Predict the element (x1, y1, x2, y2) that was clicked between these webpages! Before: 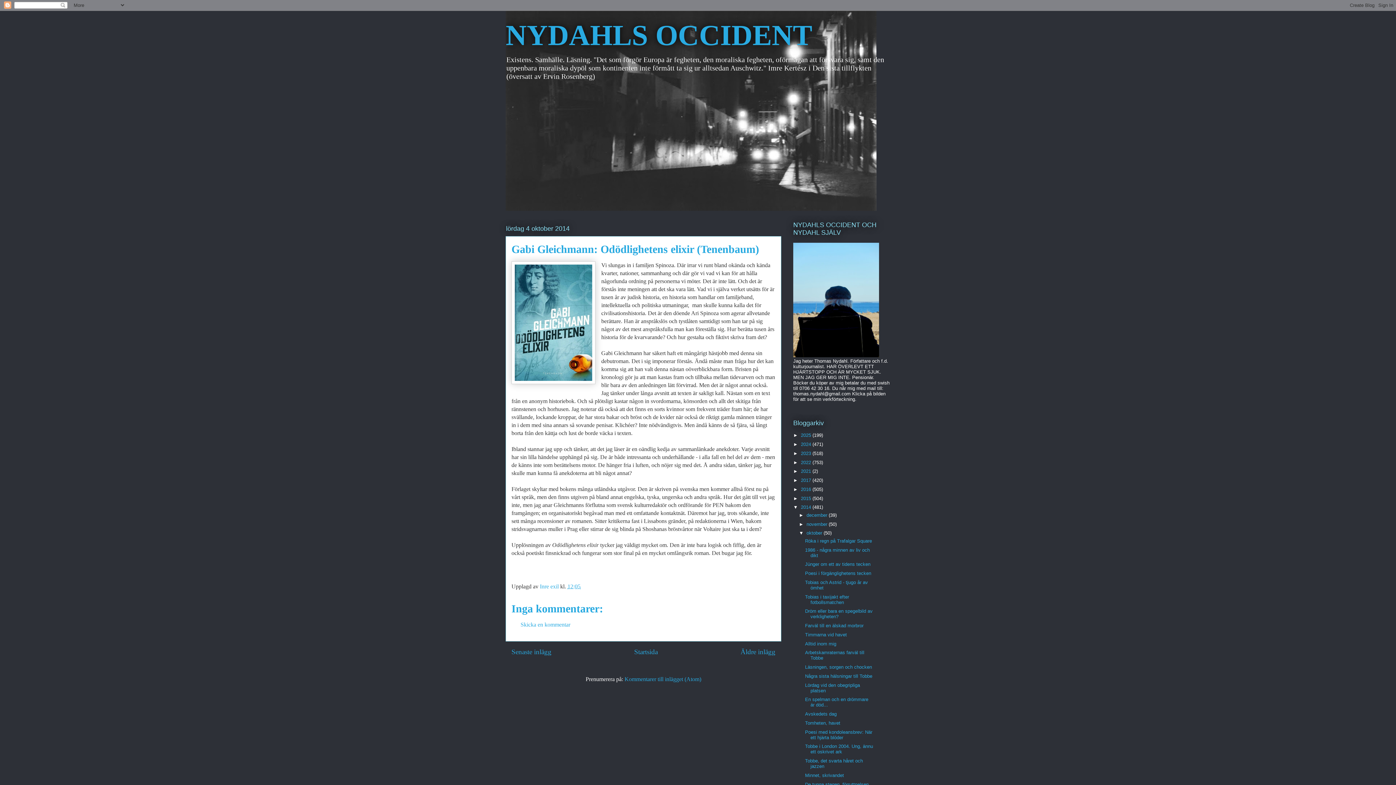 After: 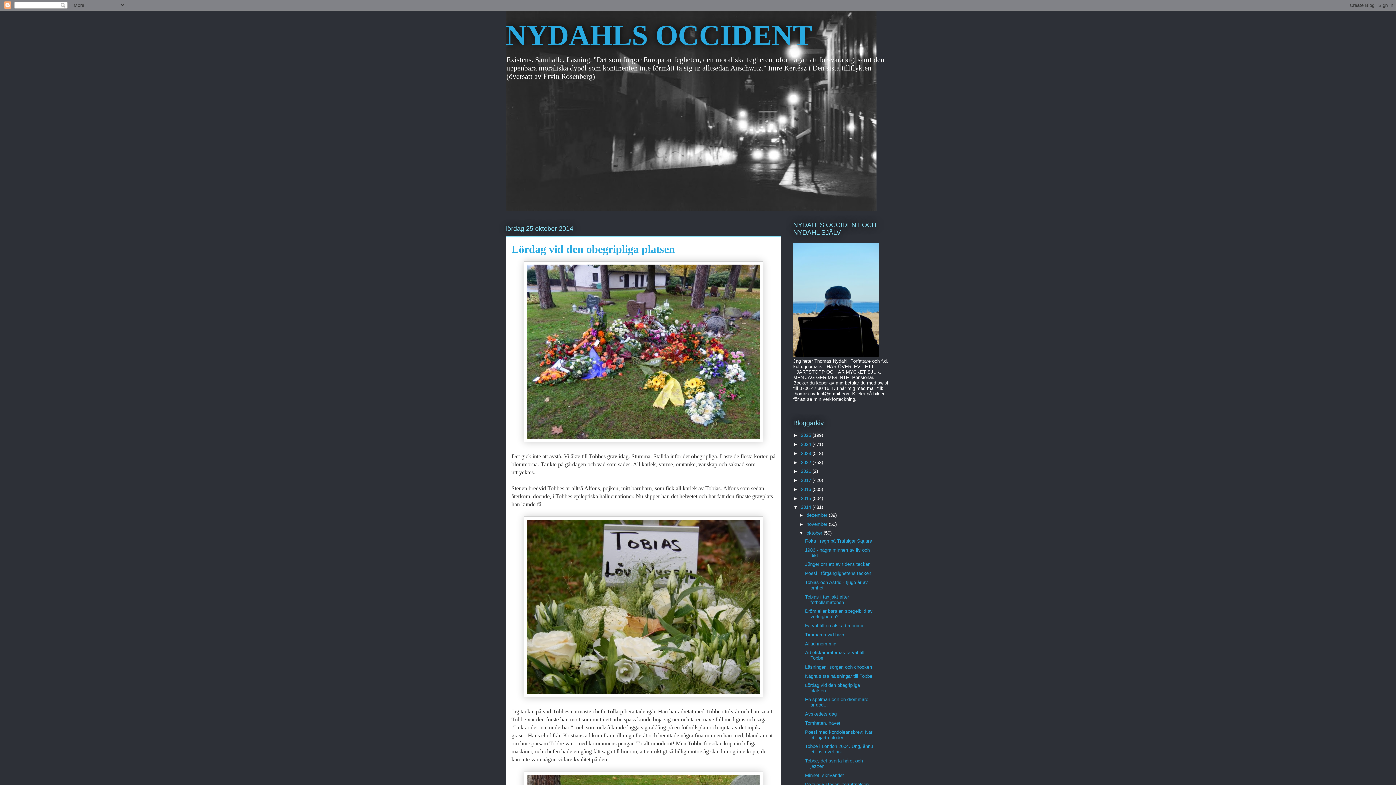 Action: bbox: (805, 682, 860, 693) label: Lördag vid den obegripliga platsen